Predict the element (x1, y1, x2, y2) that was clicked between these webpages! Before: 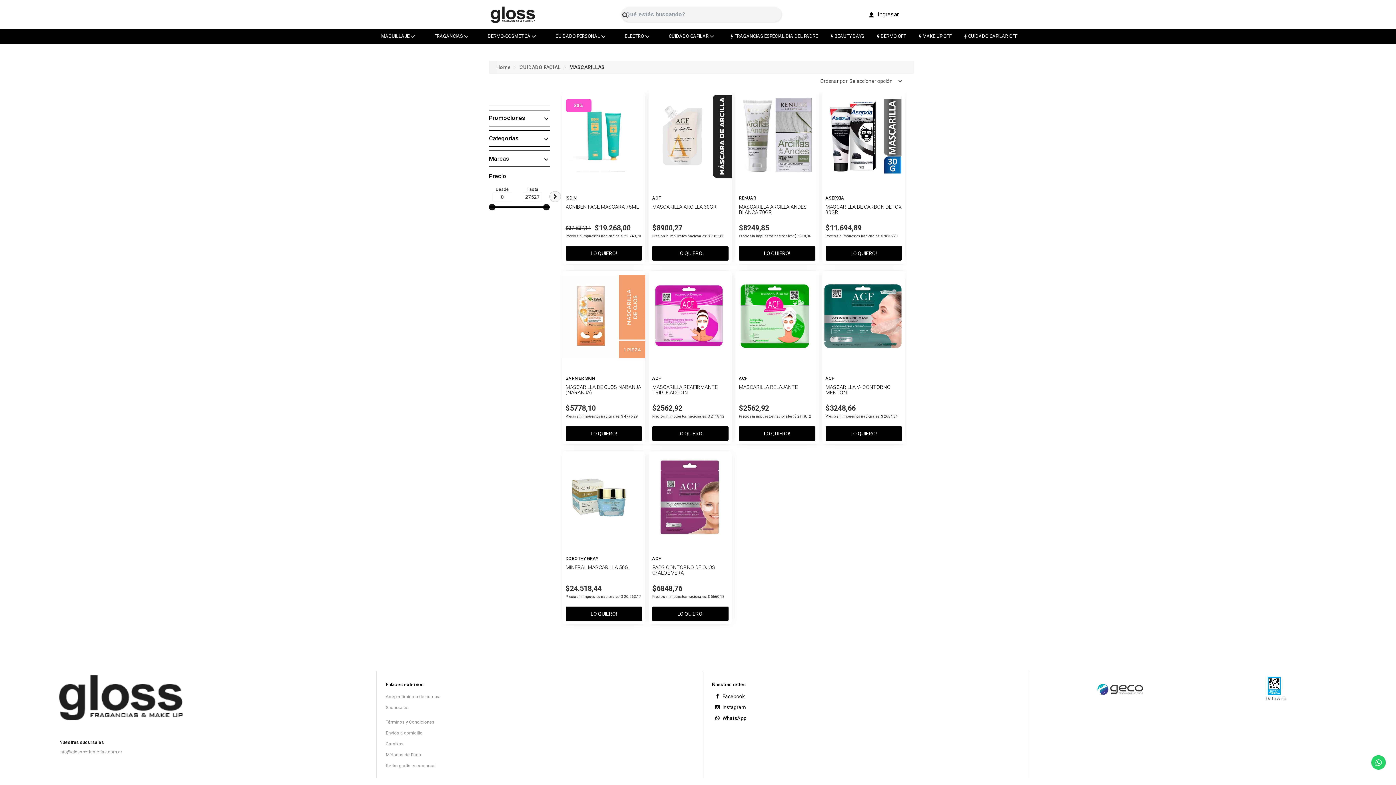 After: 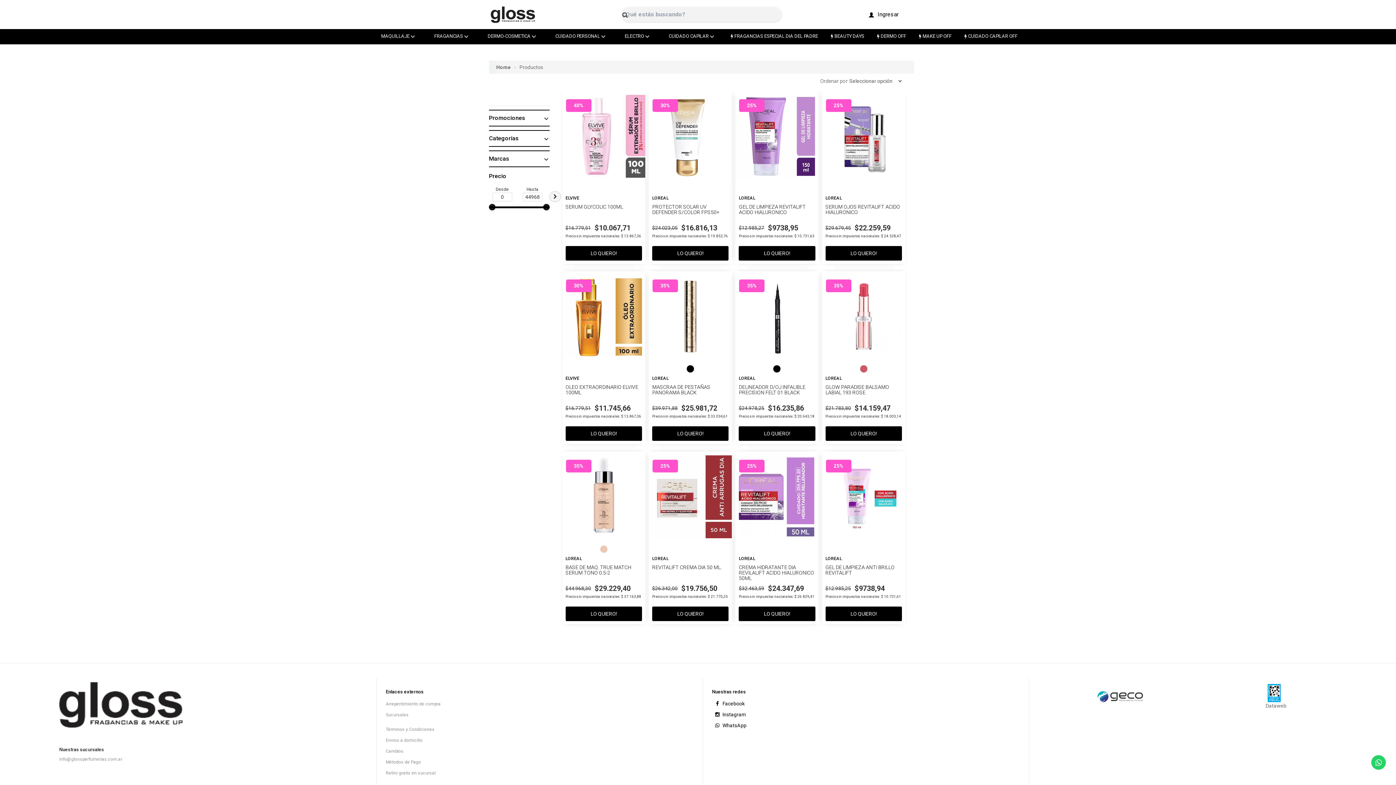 Action: bbox: (830, 28, 865, 44) label:  BEAUTY DAYS